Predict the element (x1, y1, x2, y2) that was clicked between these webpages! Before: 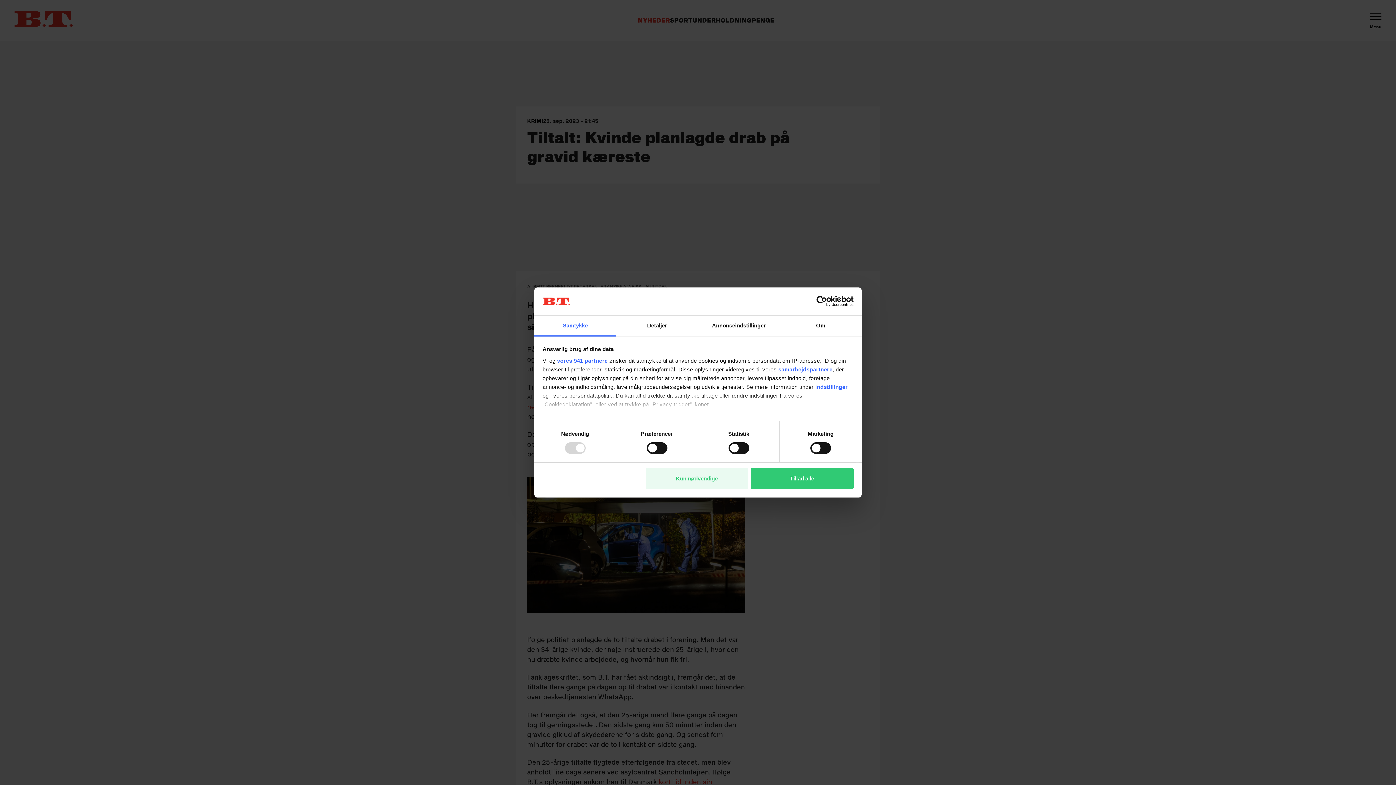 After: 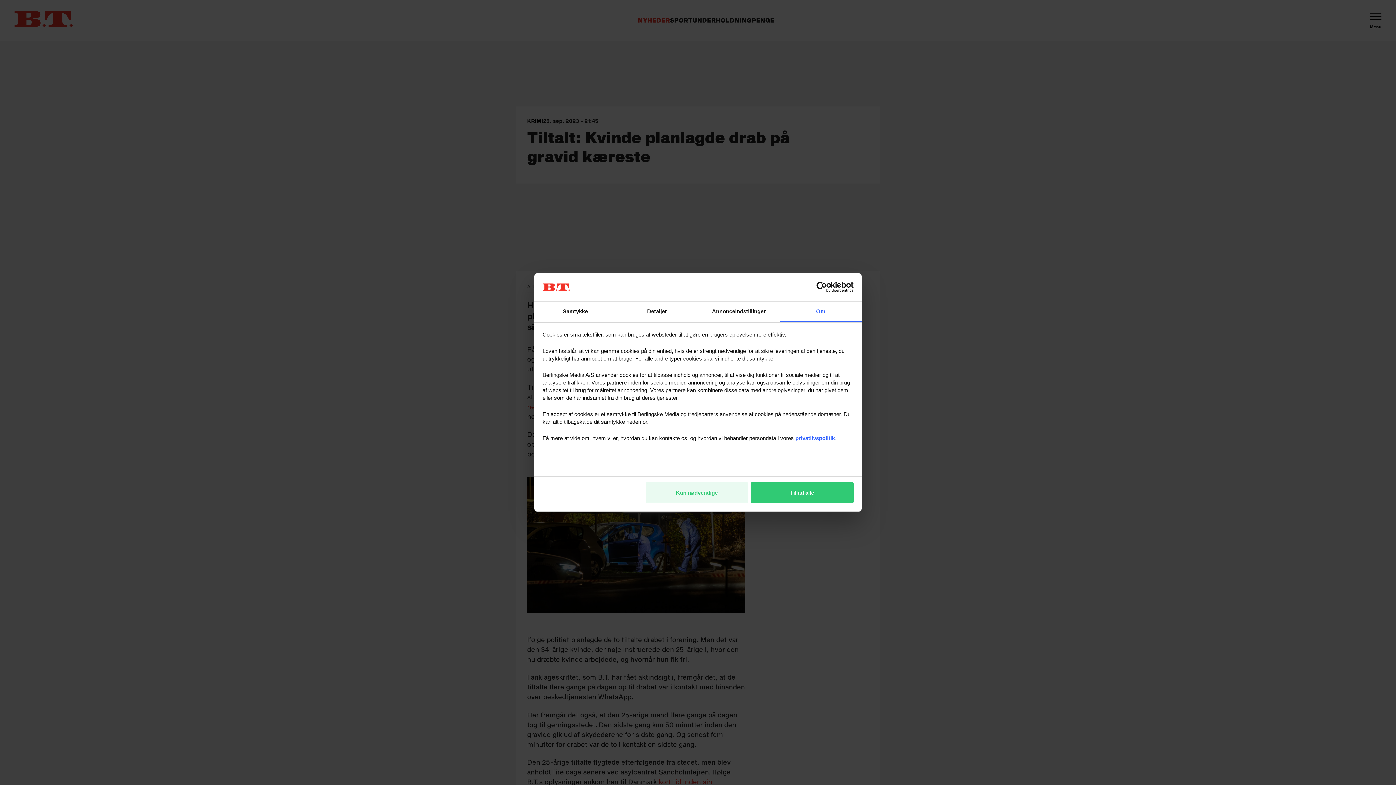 Action: label: Om bbox: (780, 315, 861, 336)